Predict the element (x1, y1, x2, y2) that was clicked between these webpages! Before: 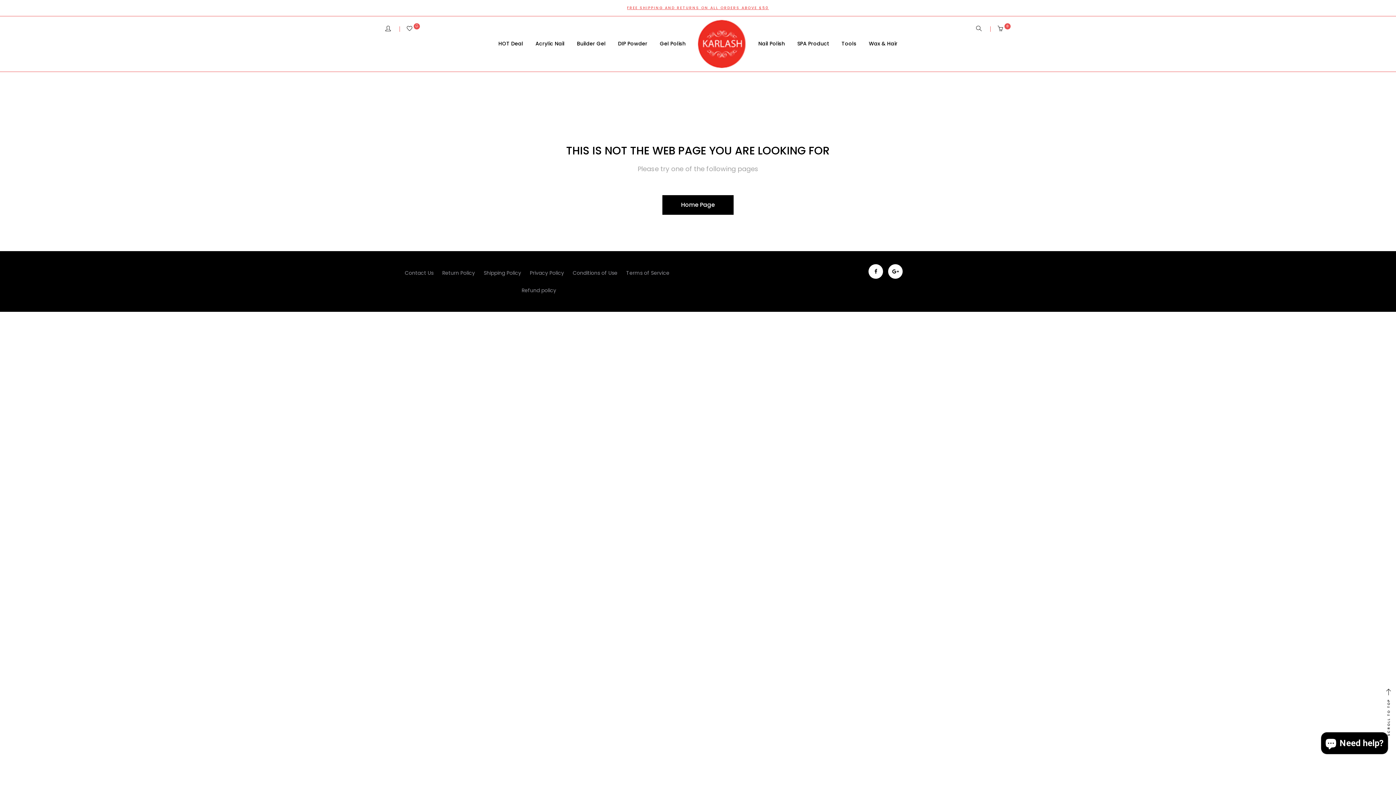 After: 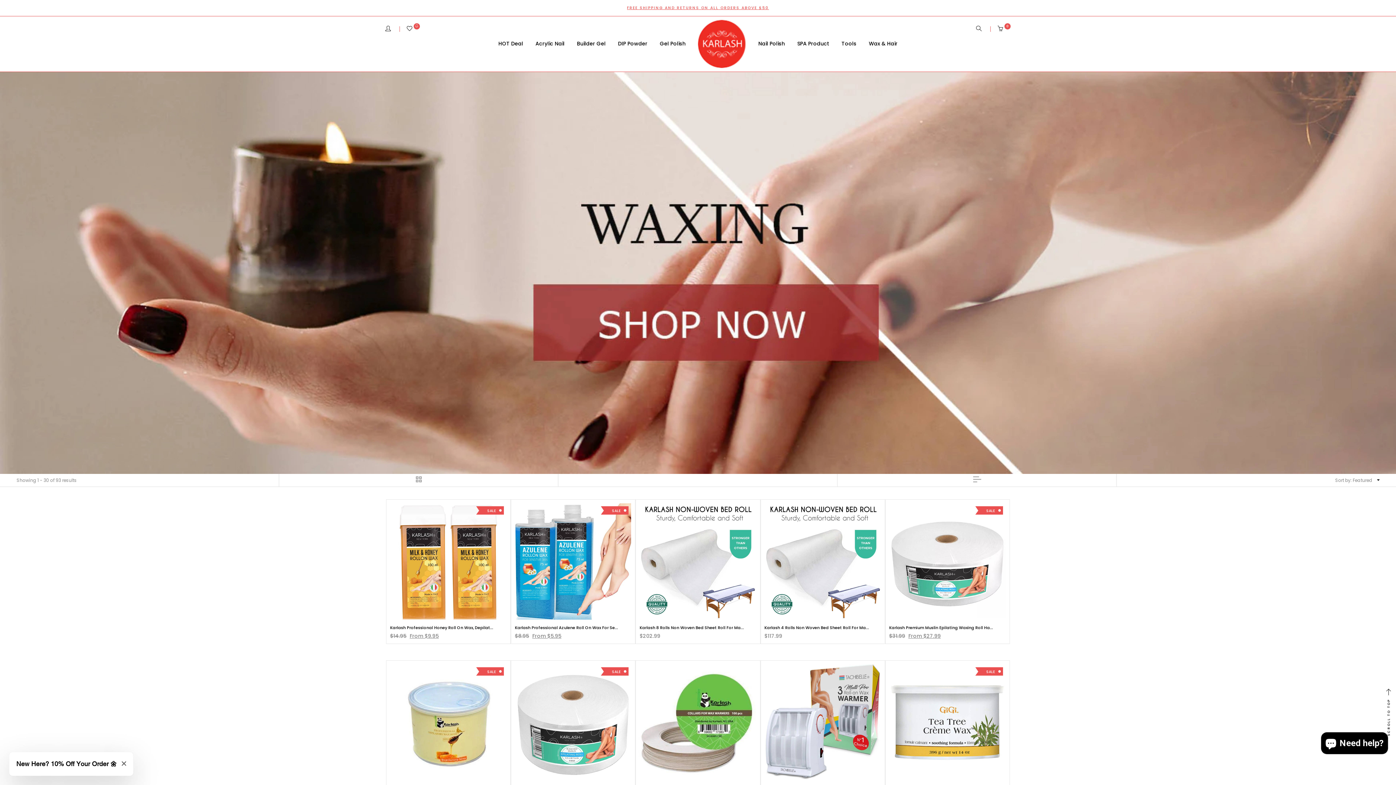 Action: bbox: (863, 27, 903, 59) label: Wax & Hair